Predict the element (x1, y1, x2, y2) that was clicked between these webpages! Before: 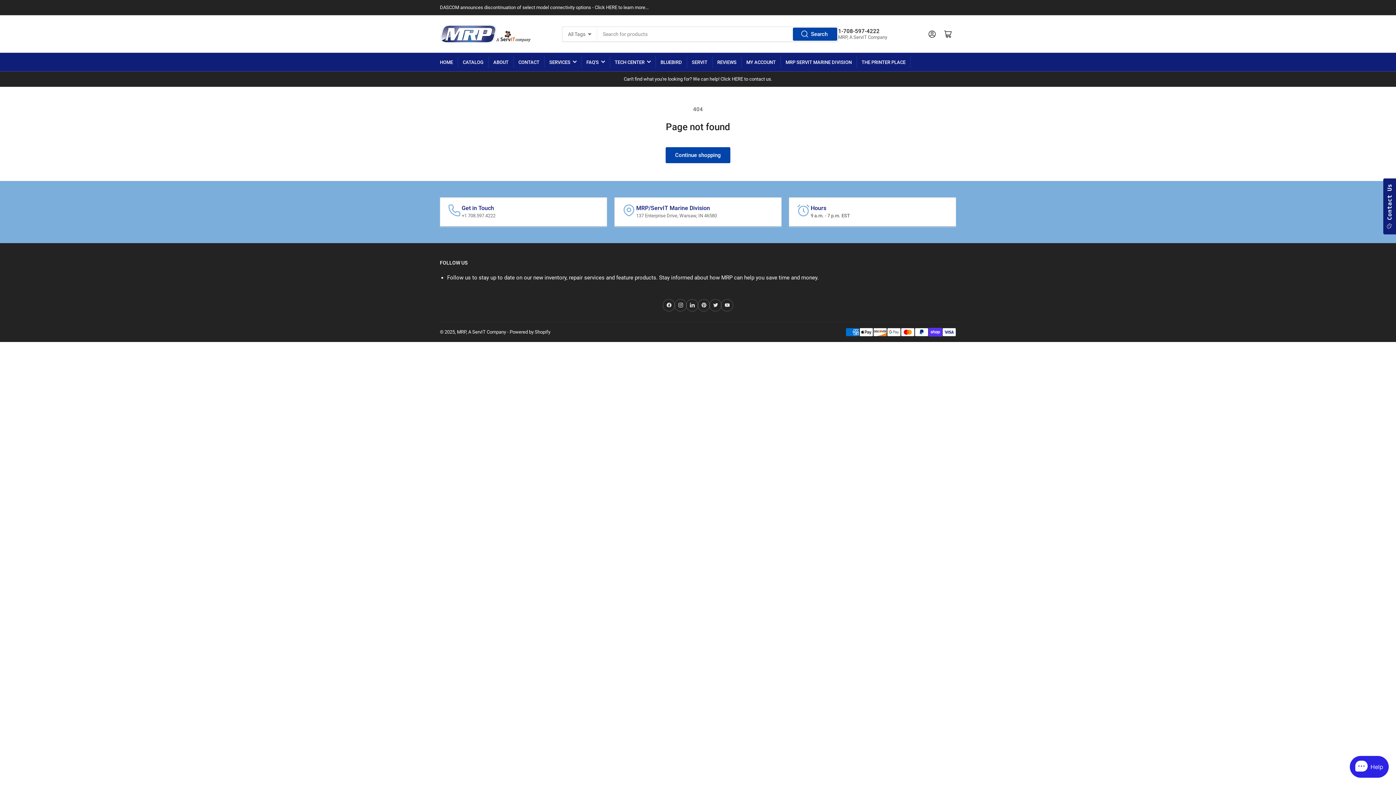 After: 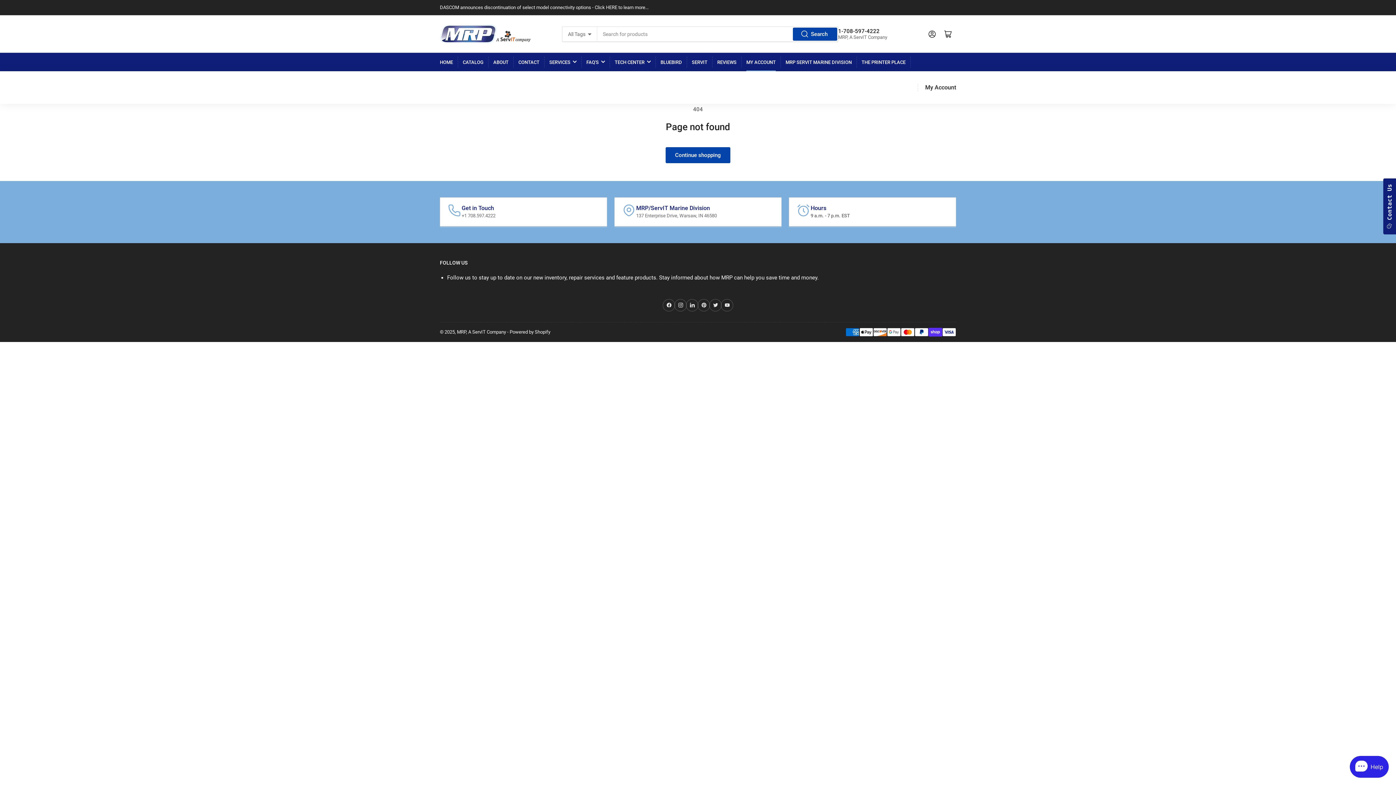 Action: bbox: (746, 53, 776, 71) label: MY ACCOUNT